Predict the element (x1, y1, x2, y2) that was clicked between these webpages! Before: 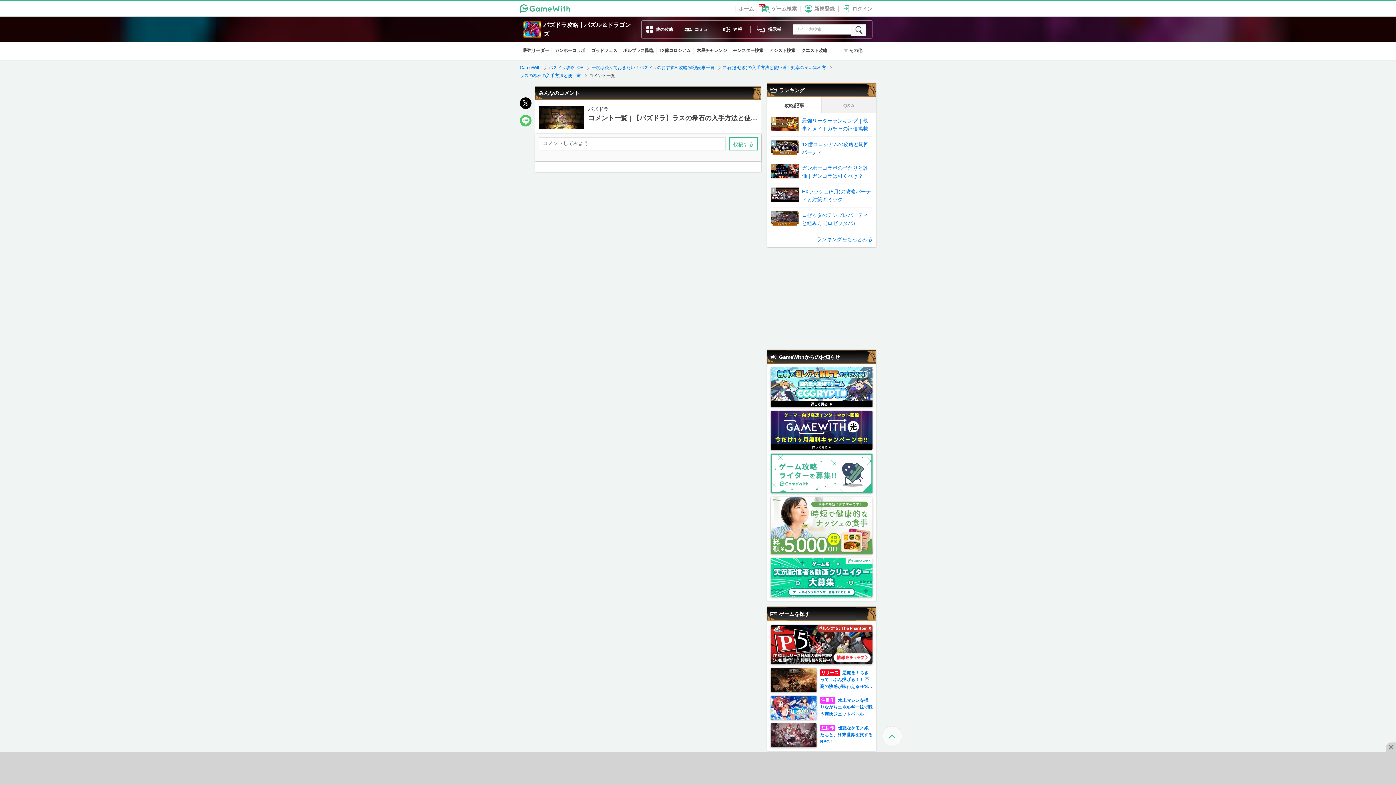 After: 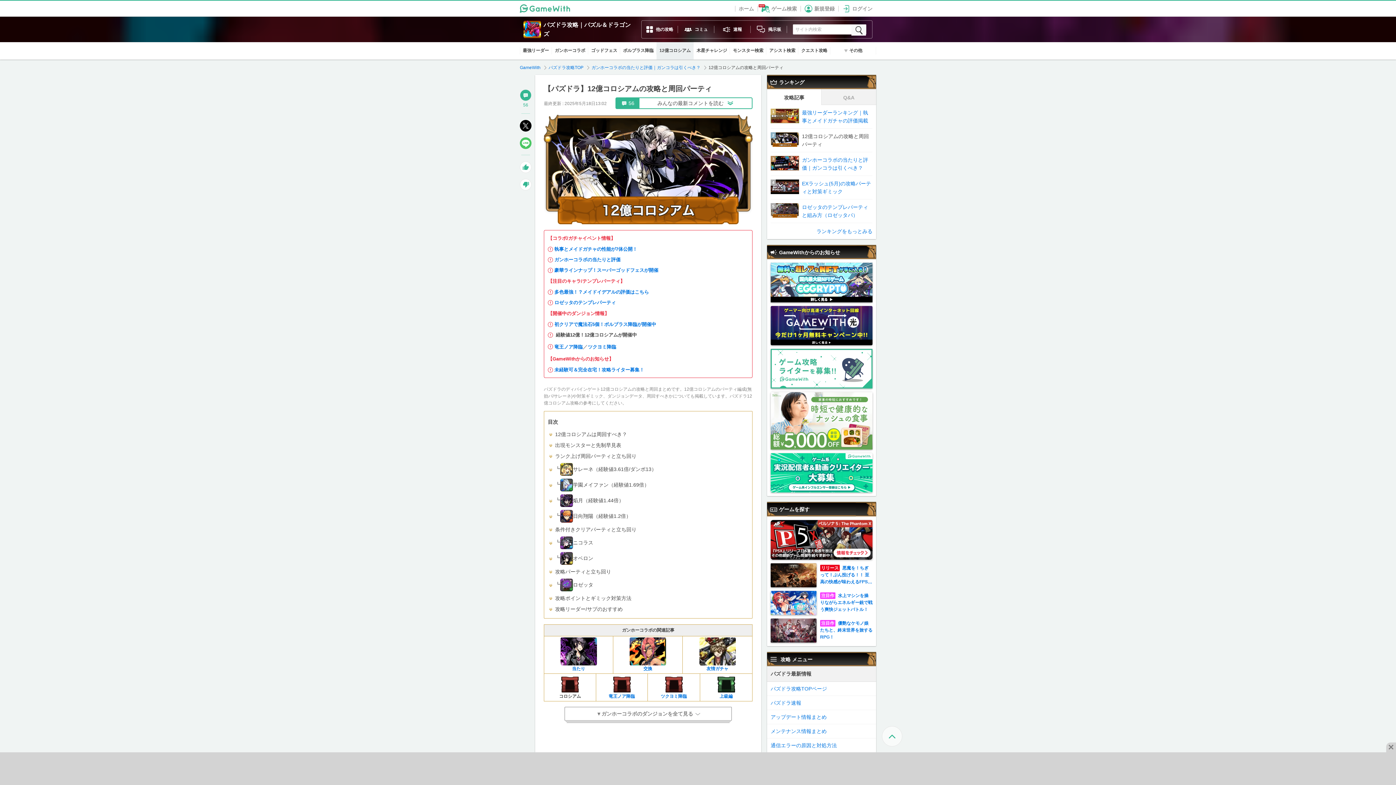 Action: label: 	12億コロシアムの攻略と周回パーティ	
2 bbox: (770, 136, 872, 160)